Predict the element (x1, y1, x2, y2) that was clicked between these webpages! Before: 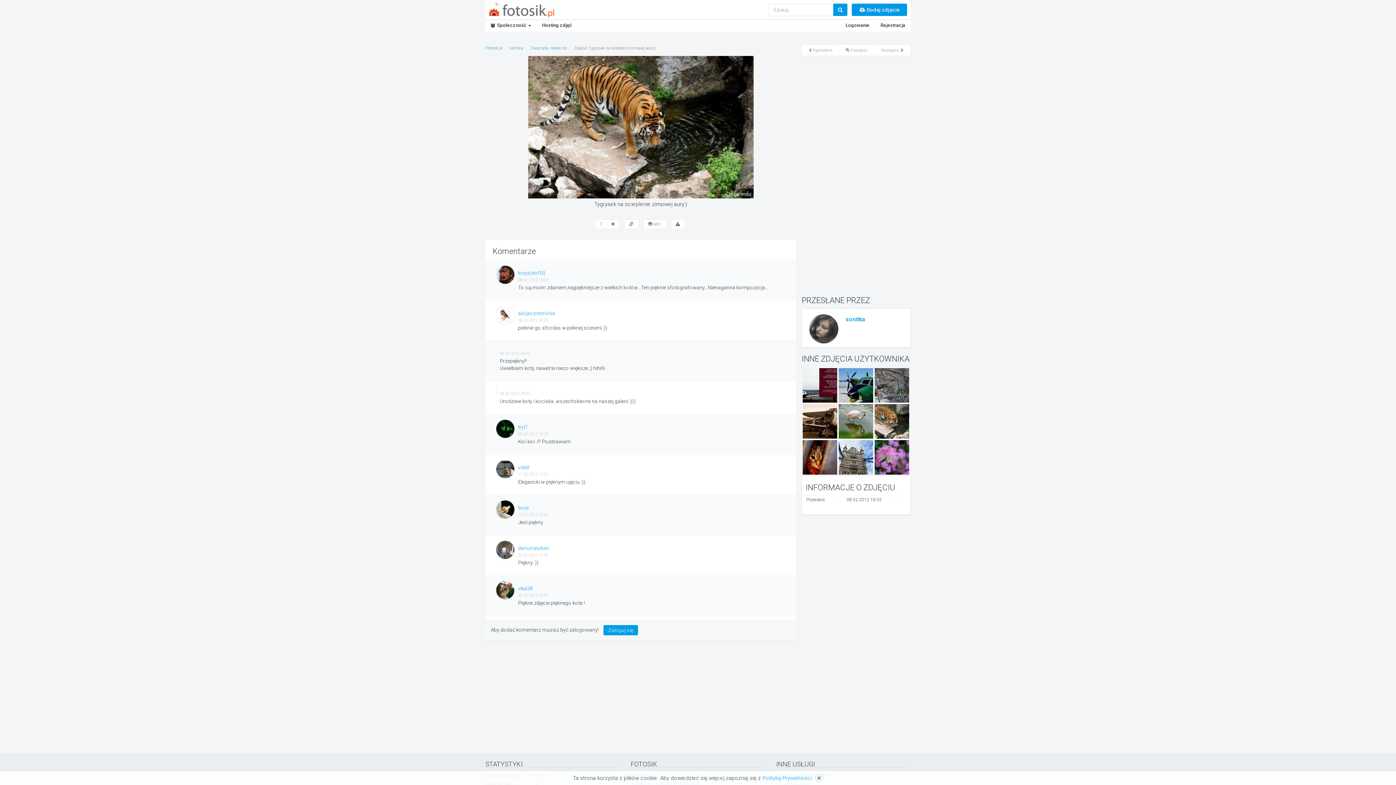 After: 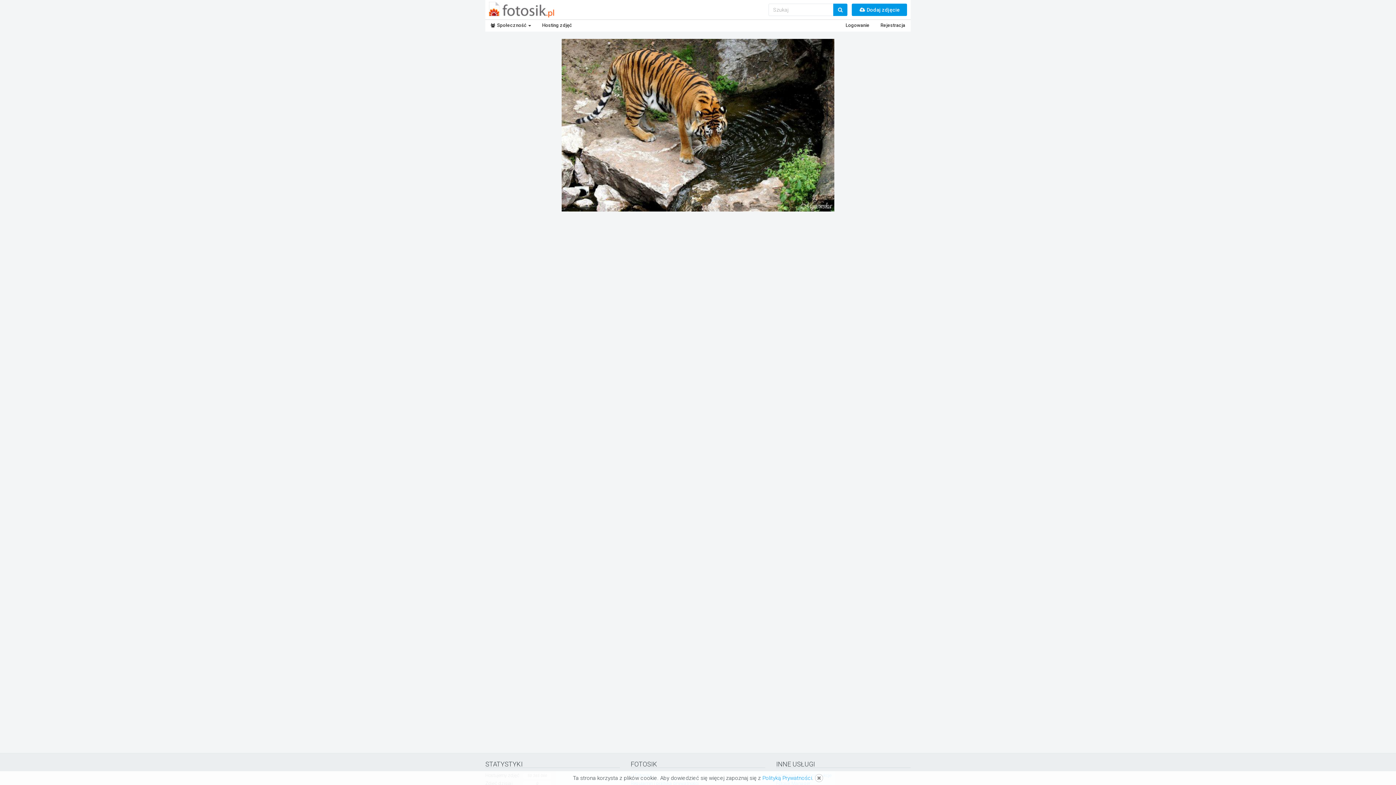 Action: bbox: (528, 123, 753, 130)